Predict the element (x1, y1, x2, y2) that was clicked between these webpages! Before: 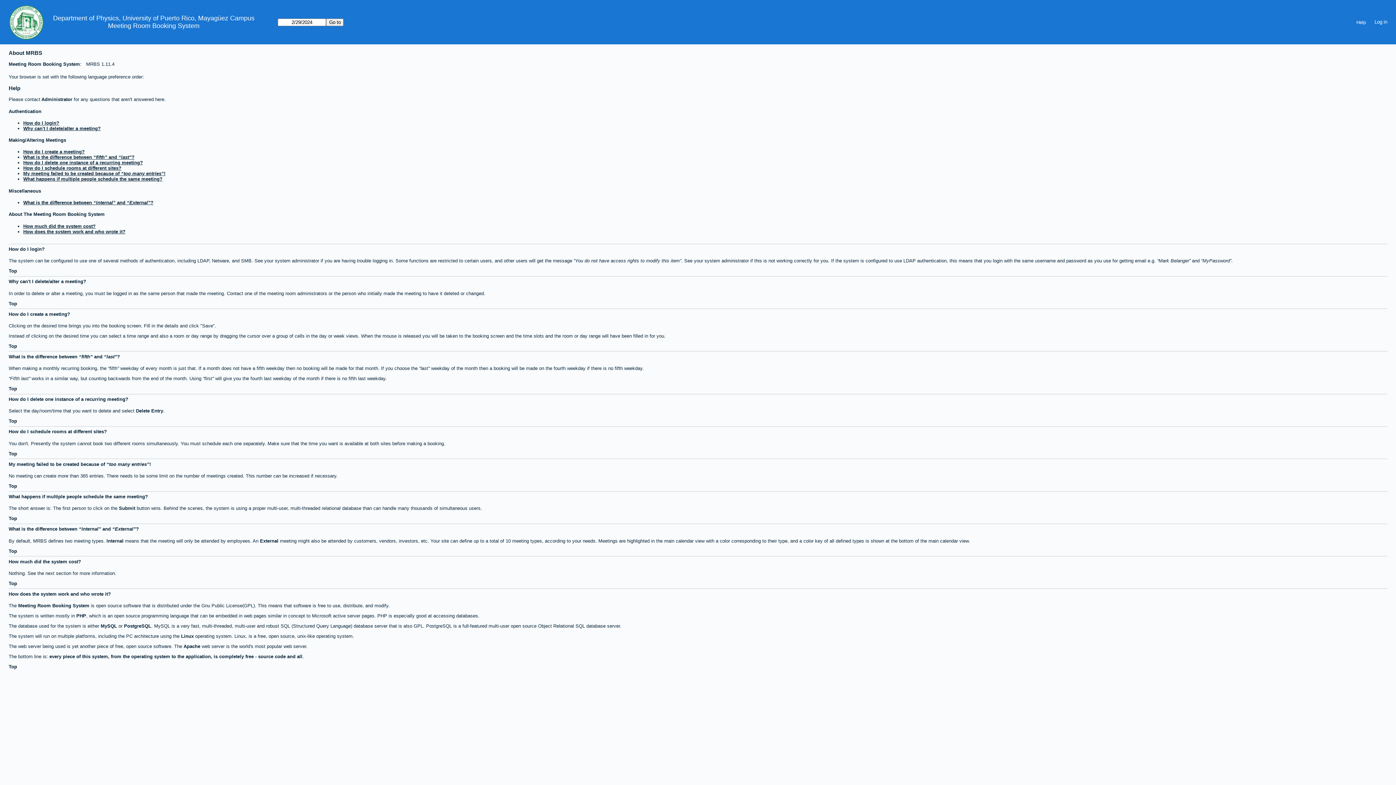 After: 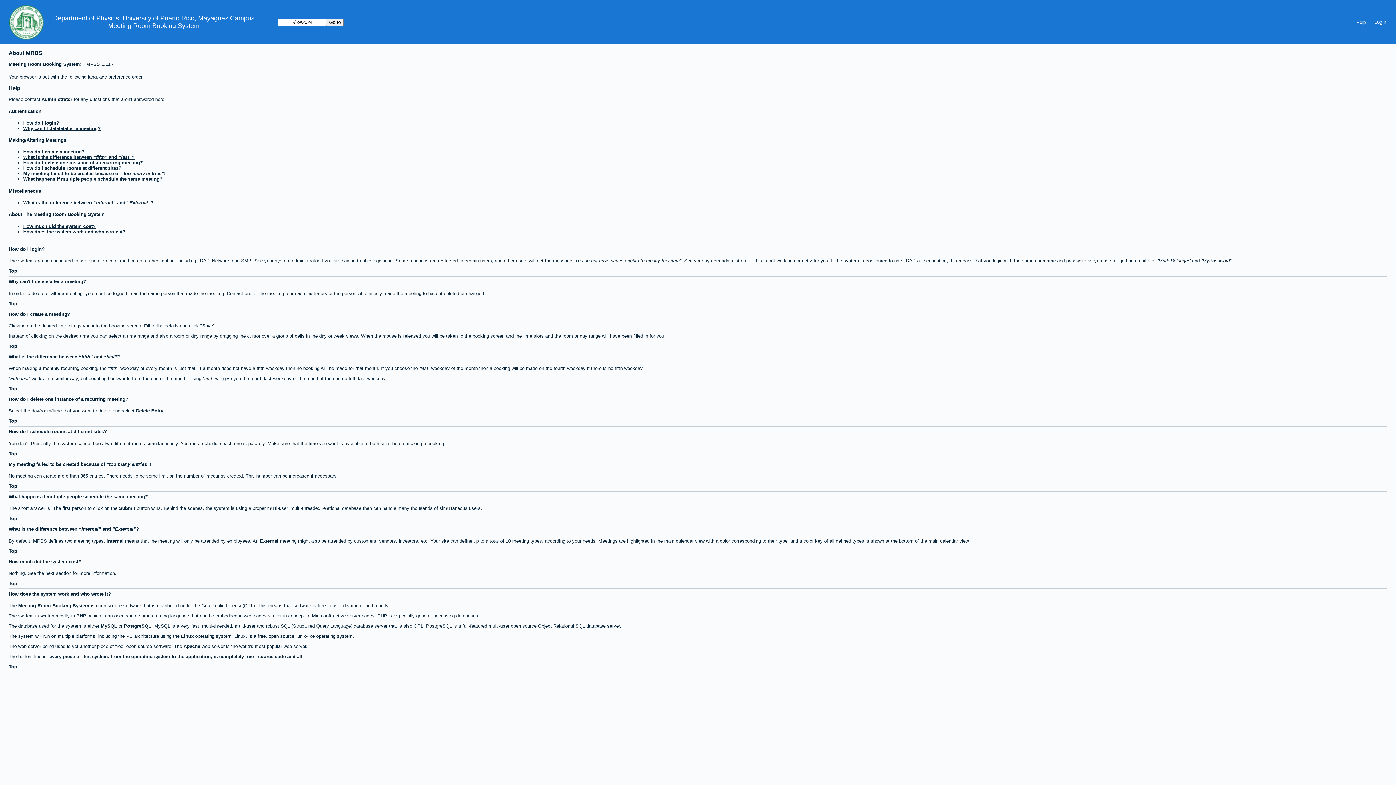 Action: bbox: (1352, 16, 1370, 27) label: Help